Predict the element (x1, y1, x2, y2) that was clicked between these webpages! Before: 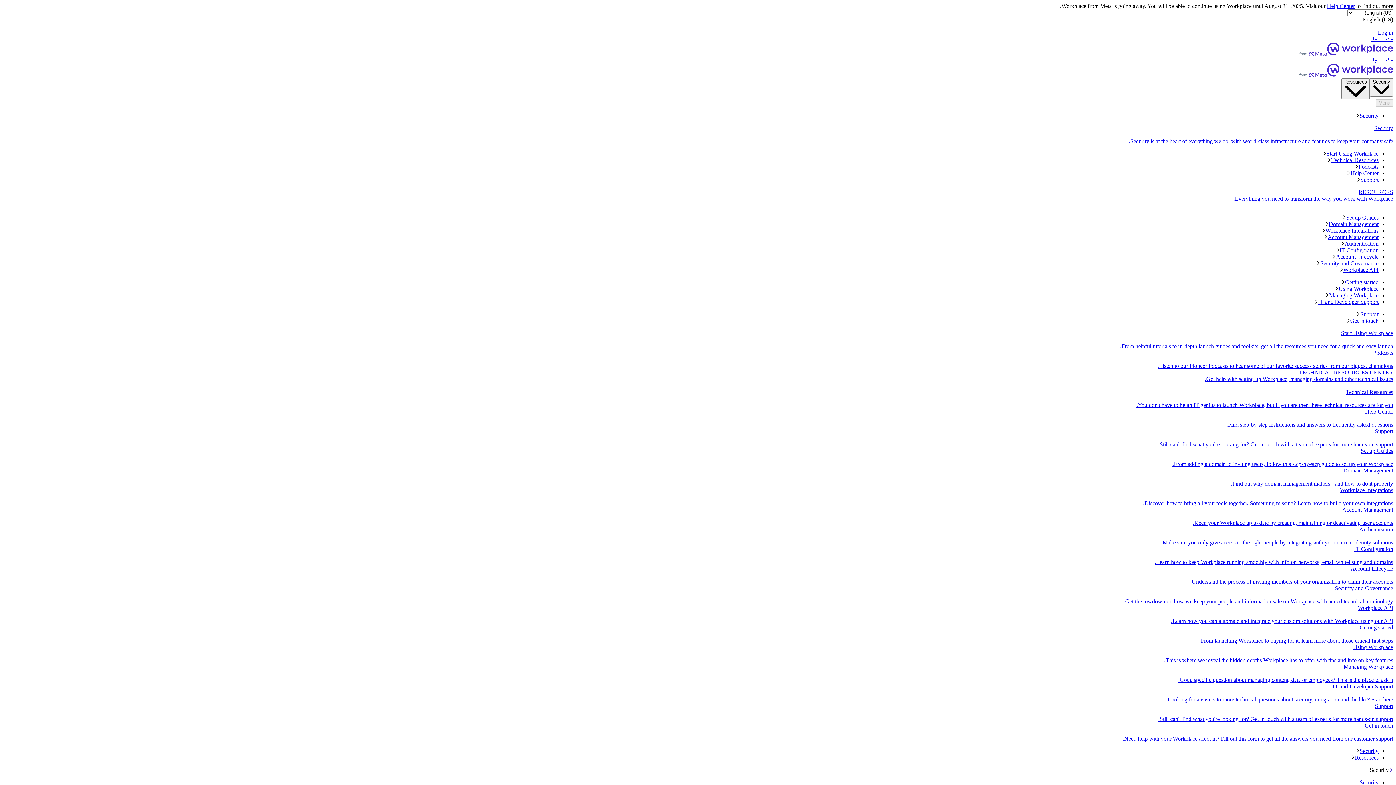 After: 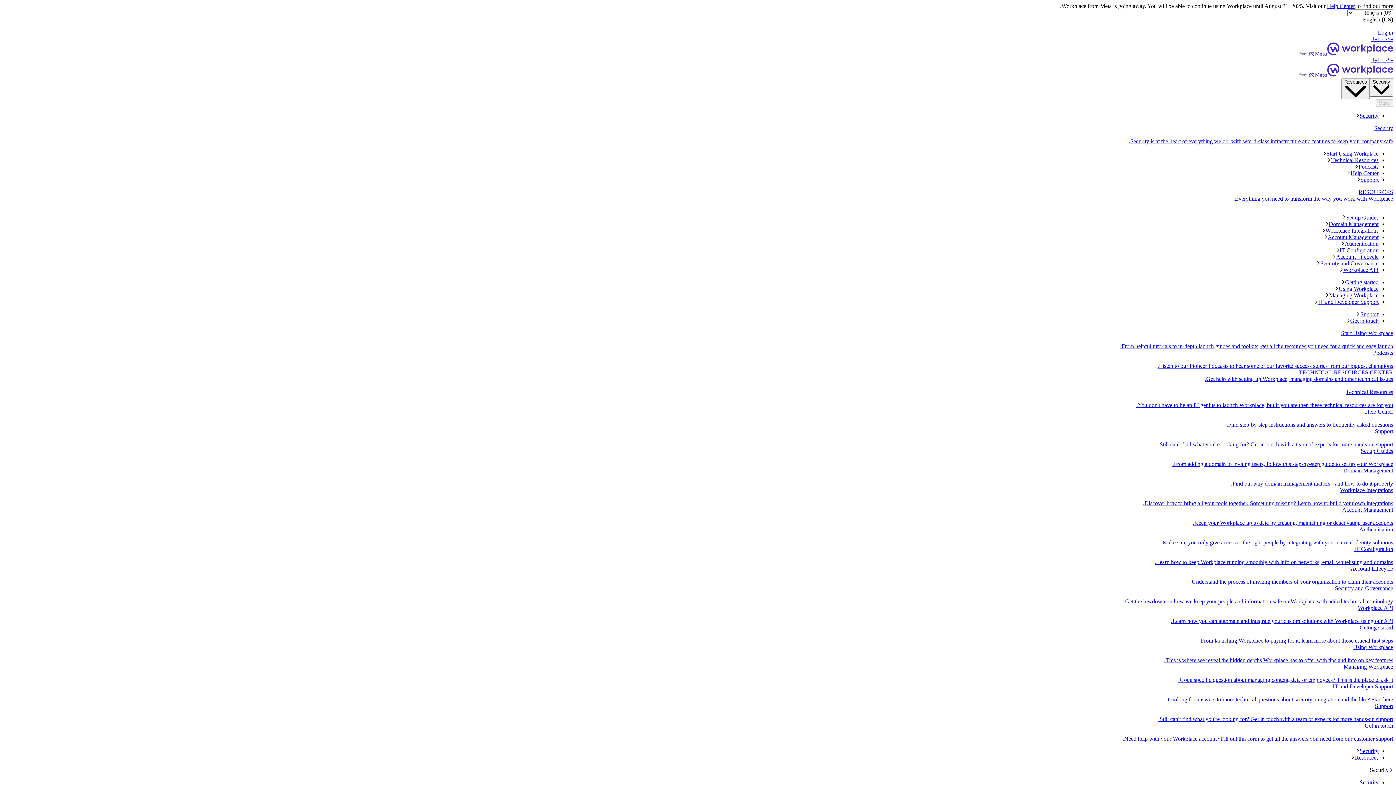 Action: label: Authentication bbox: (2, 240, 1378, 247)